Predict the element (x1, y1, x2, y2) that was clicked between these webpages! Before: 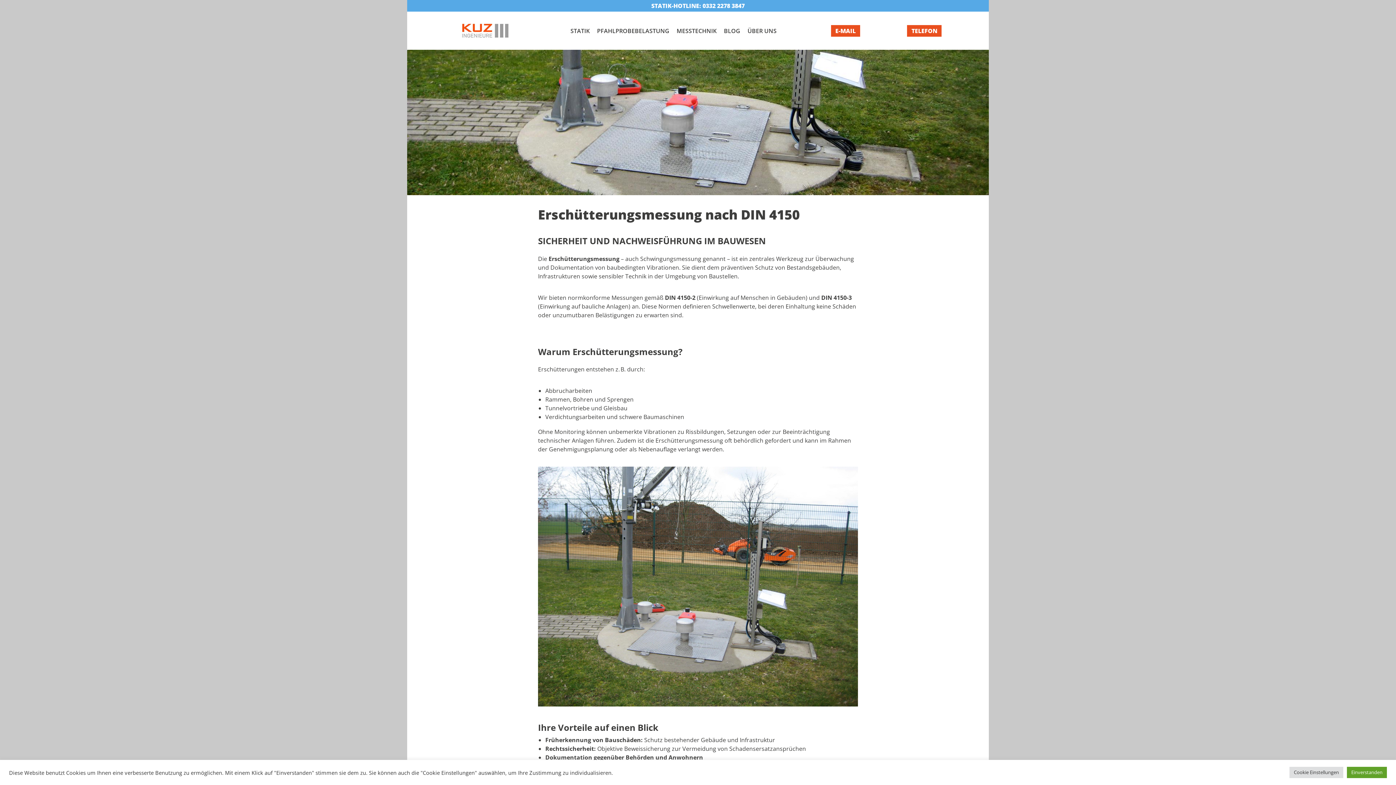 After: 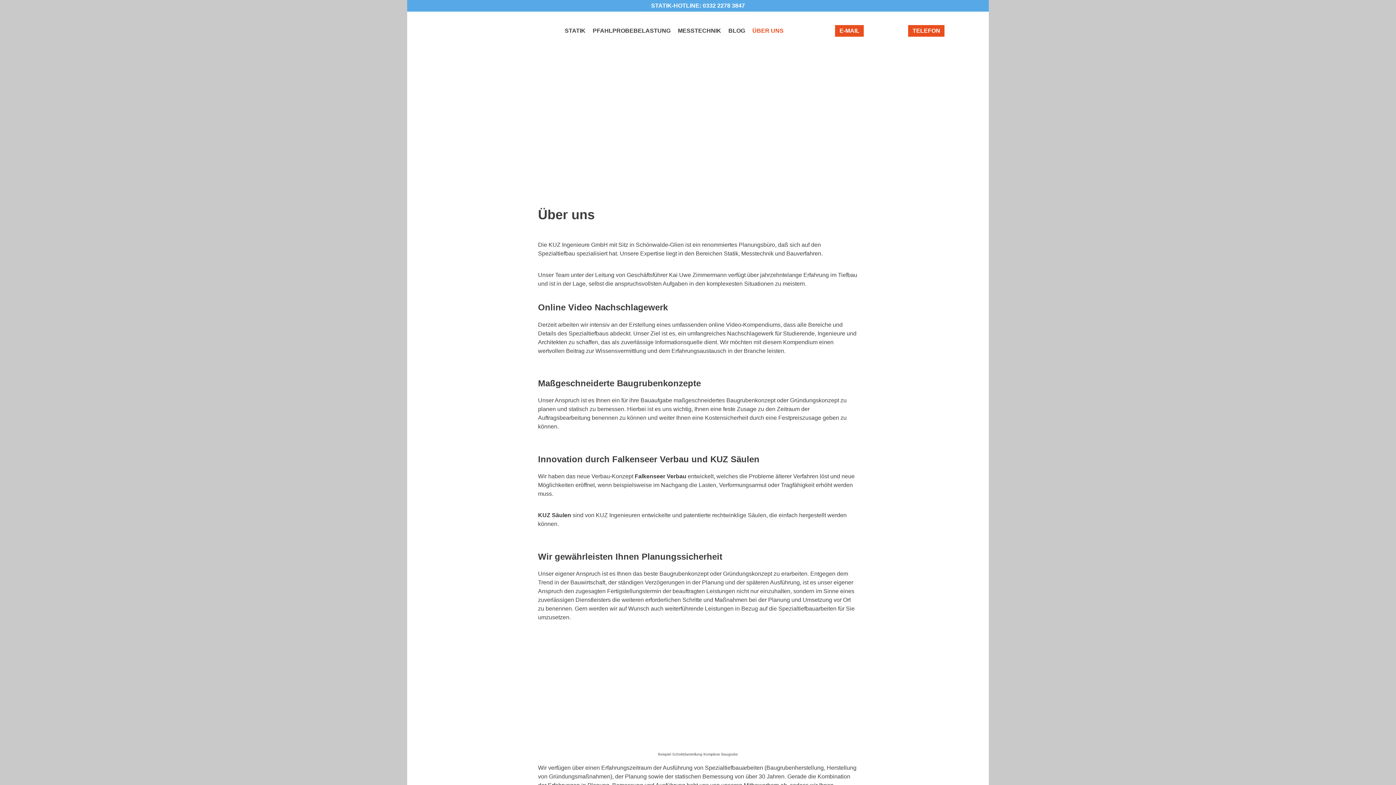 Action: label: ÜBER UNS bbox: (747, 26, 776, 34)